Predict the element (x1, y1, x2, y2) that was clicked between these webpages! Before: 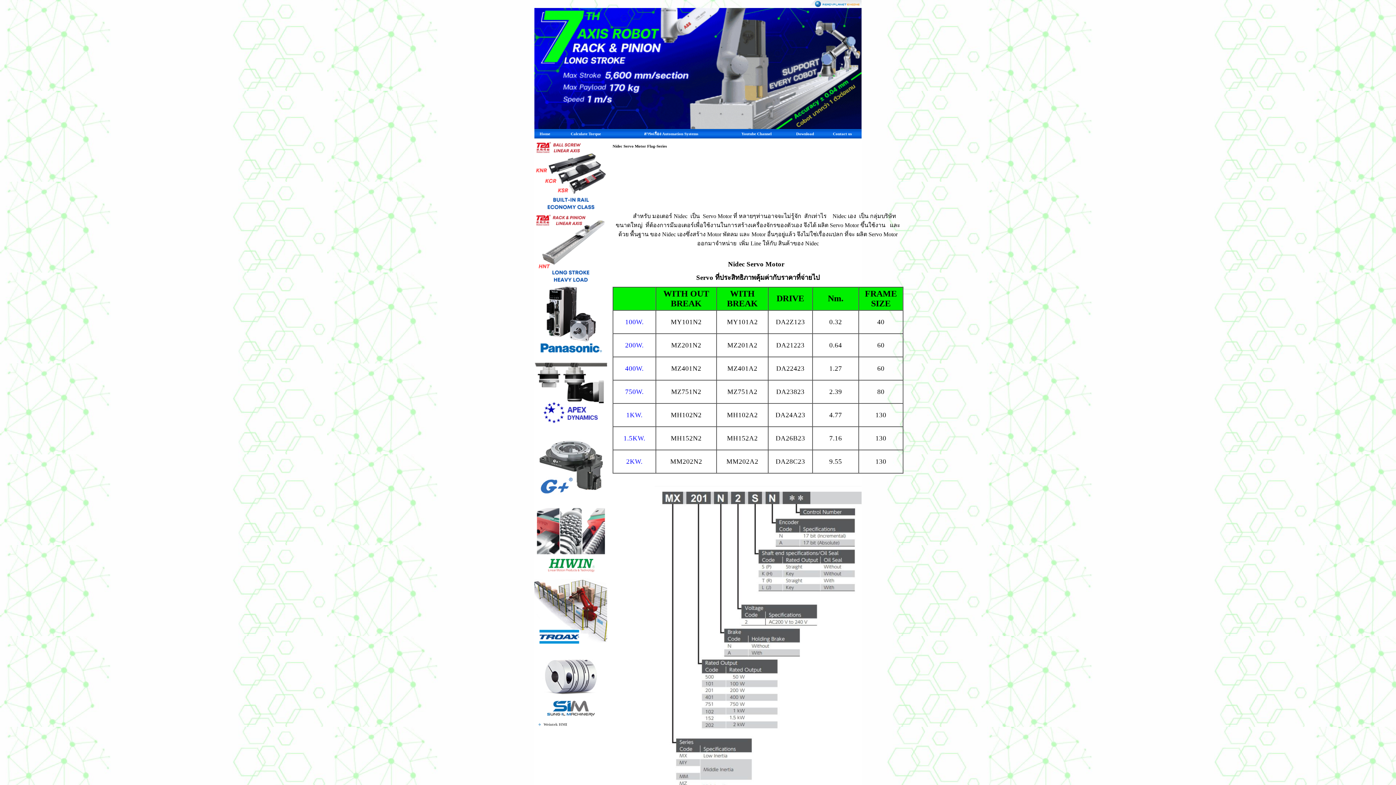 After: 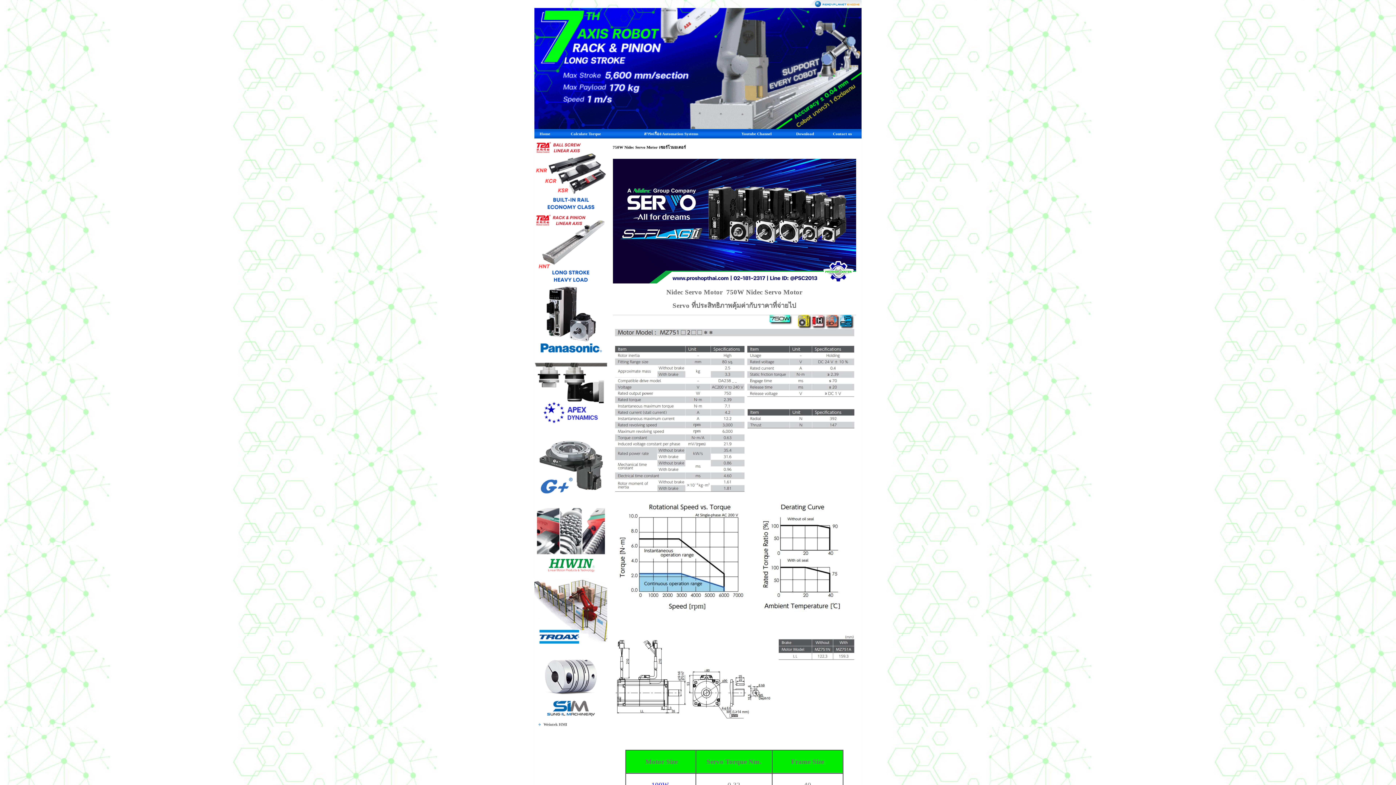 Action: bbox: (625, 388, 643, 395) label: 750W.